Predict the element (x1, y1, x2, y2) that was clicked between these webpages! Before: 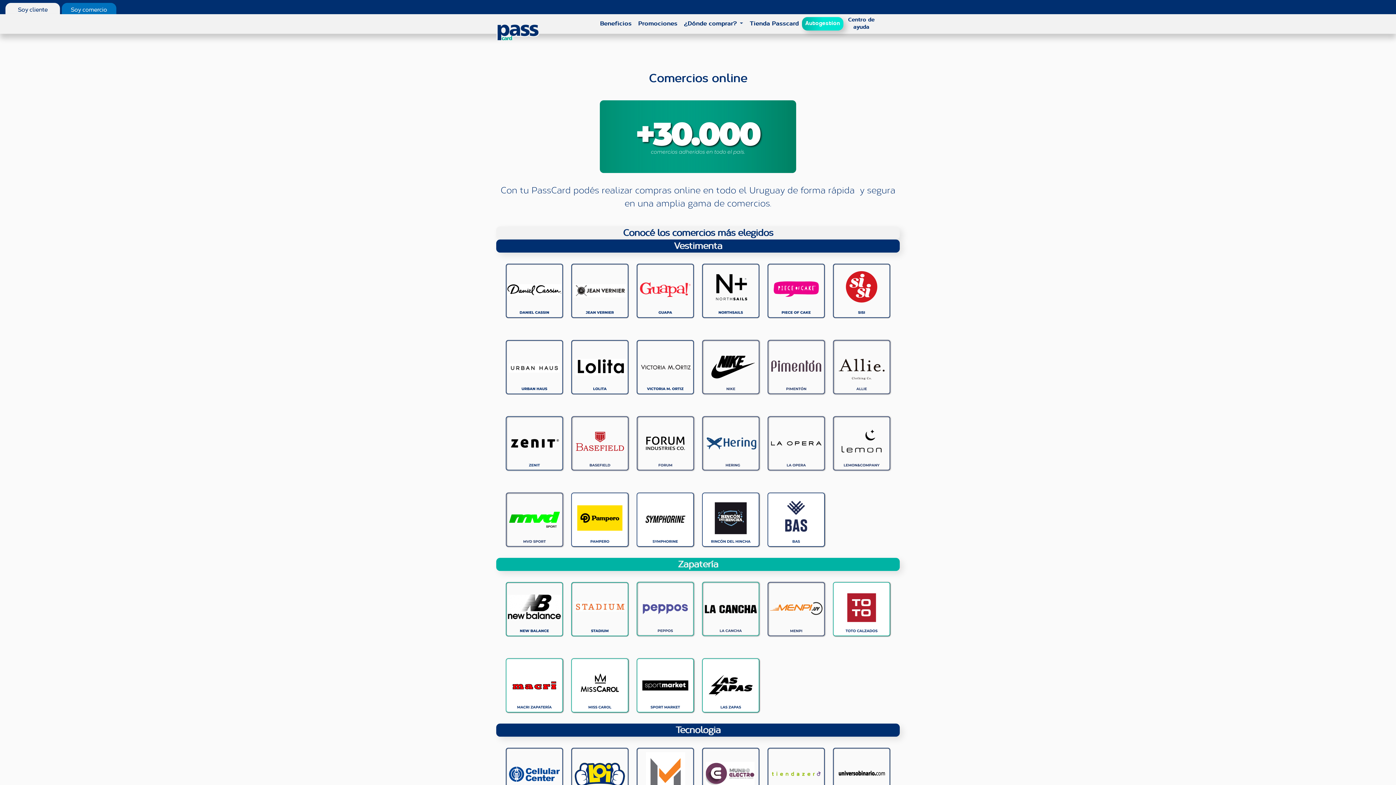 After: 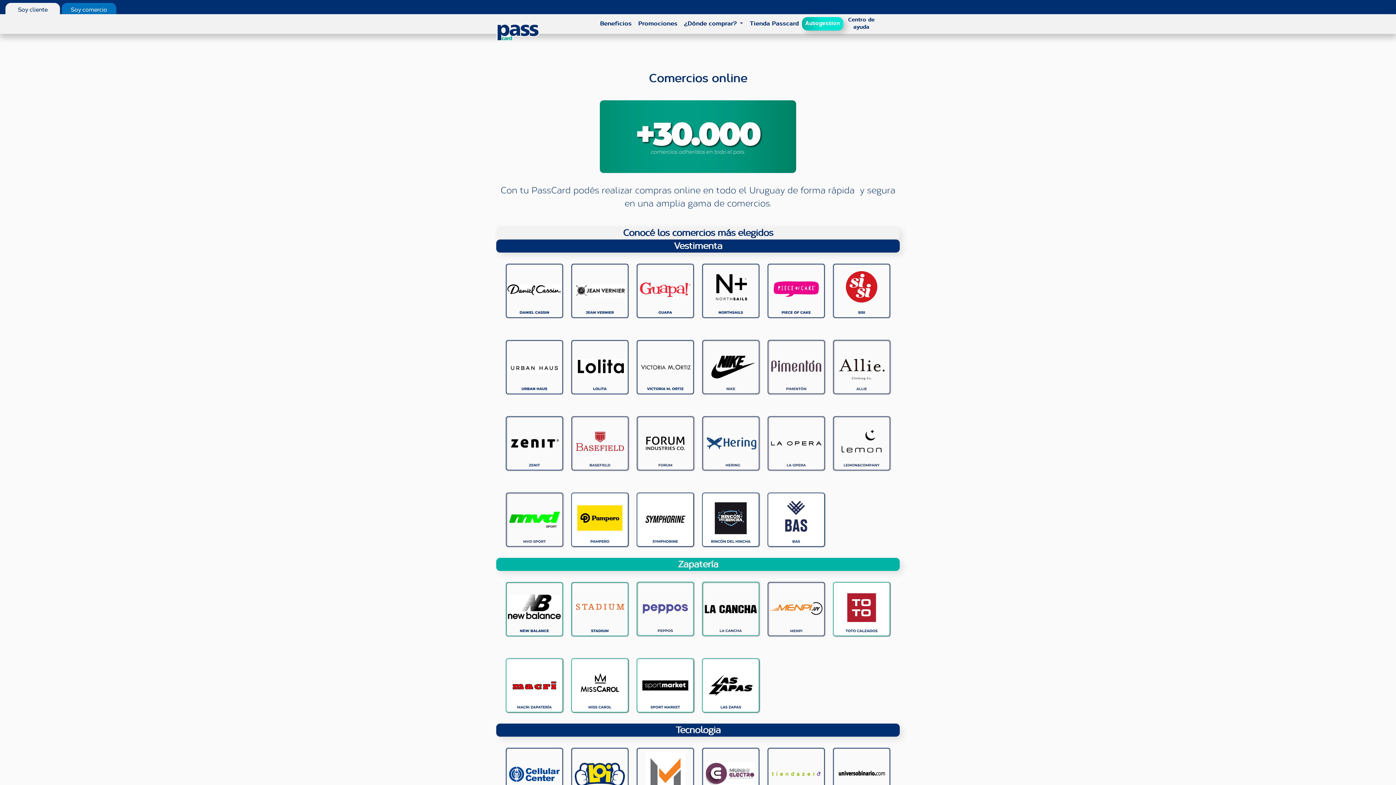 Action: bbox: (561, 438, 638, 447)